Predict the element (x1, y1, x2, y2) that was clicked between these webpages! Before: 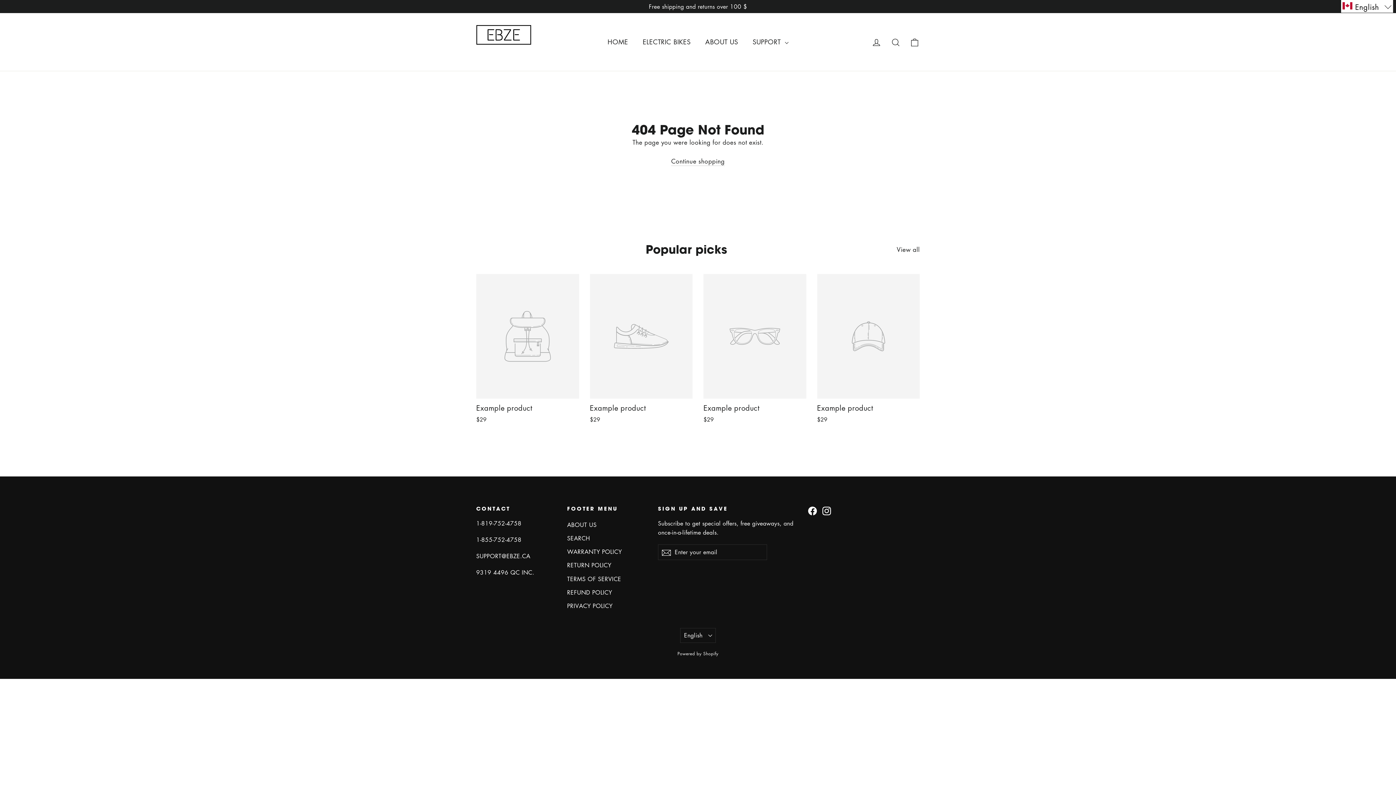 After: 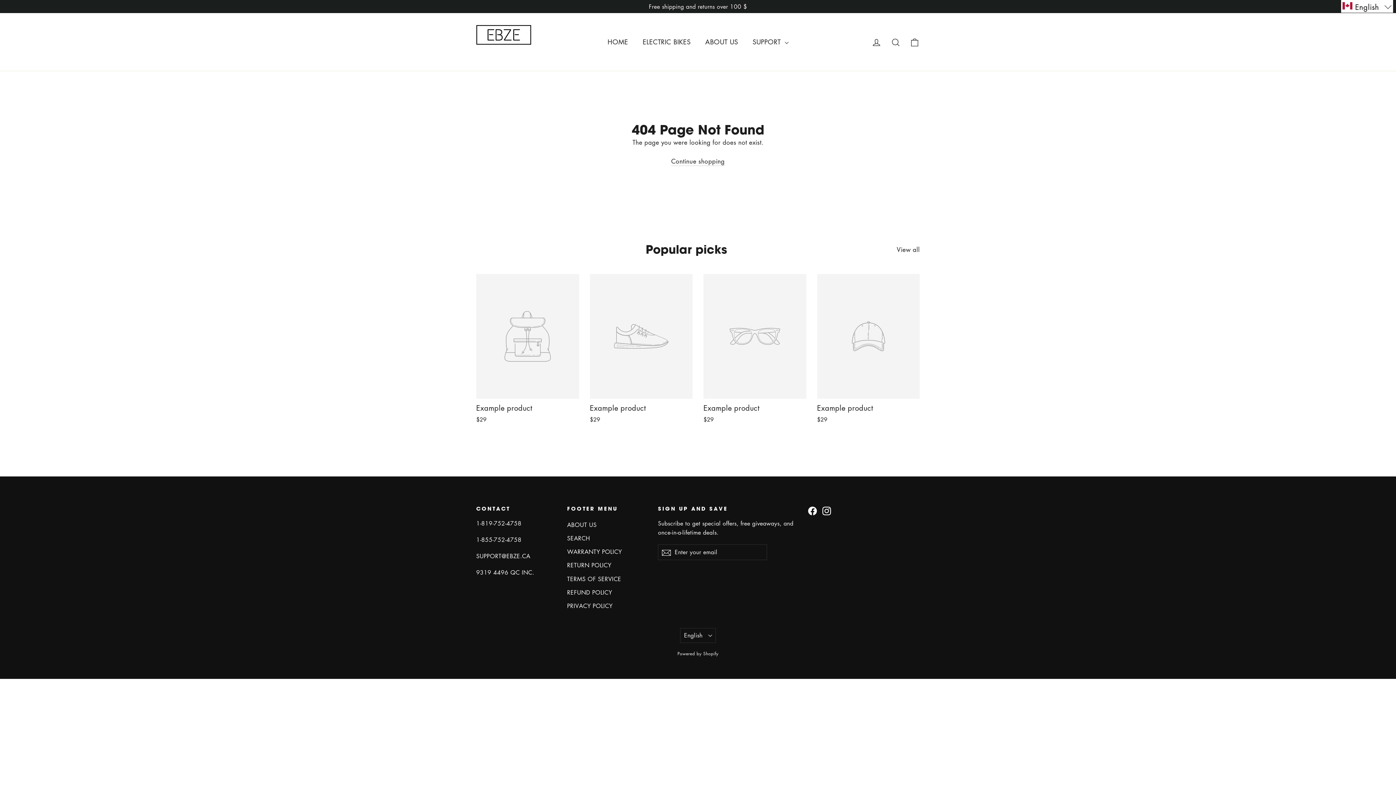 Action: label: Example product
$29 bbox: (476, 274, 579, 425)